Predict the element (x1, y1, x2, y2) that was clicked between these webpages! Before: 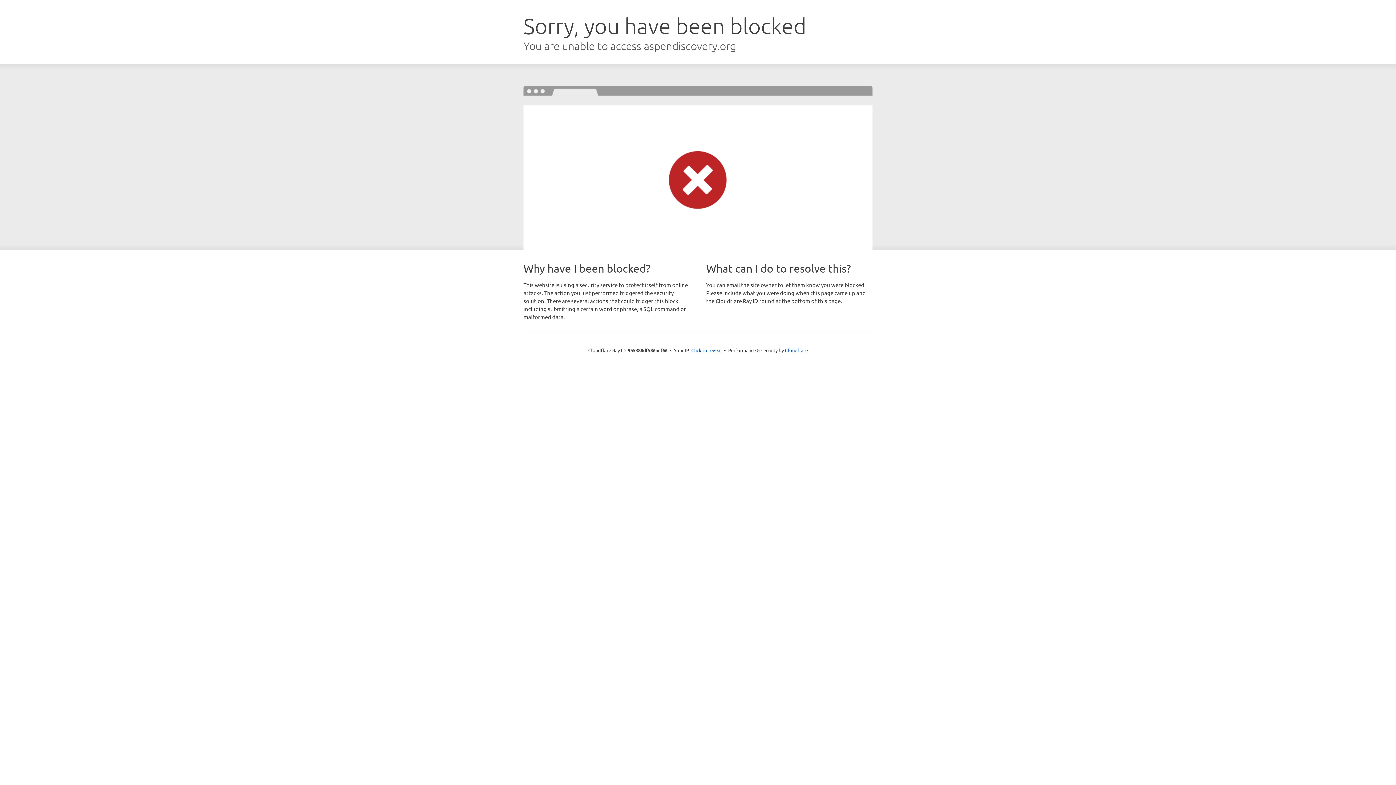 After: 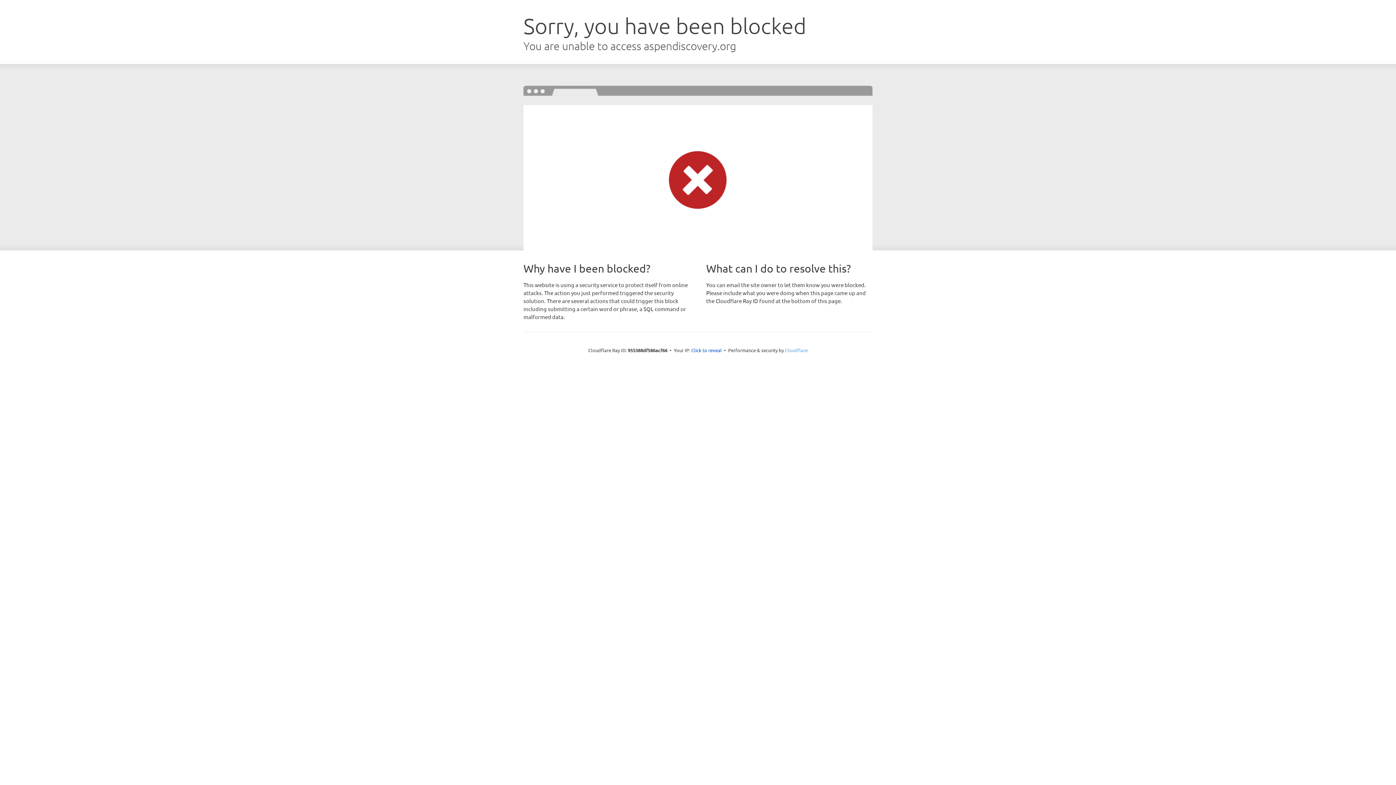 Action: label: Cloudflare bbox: (785, 347, 808, 353)